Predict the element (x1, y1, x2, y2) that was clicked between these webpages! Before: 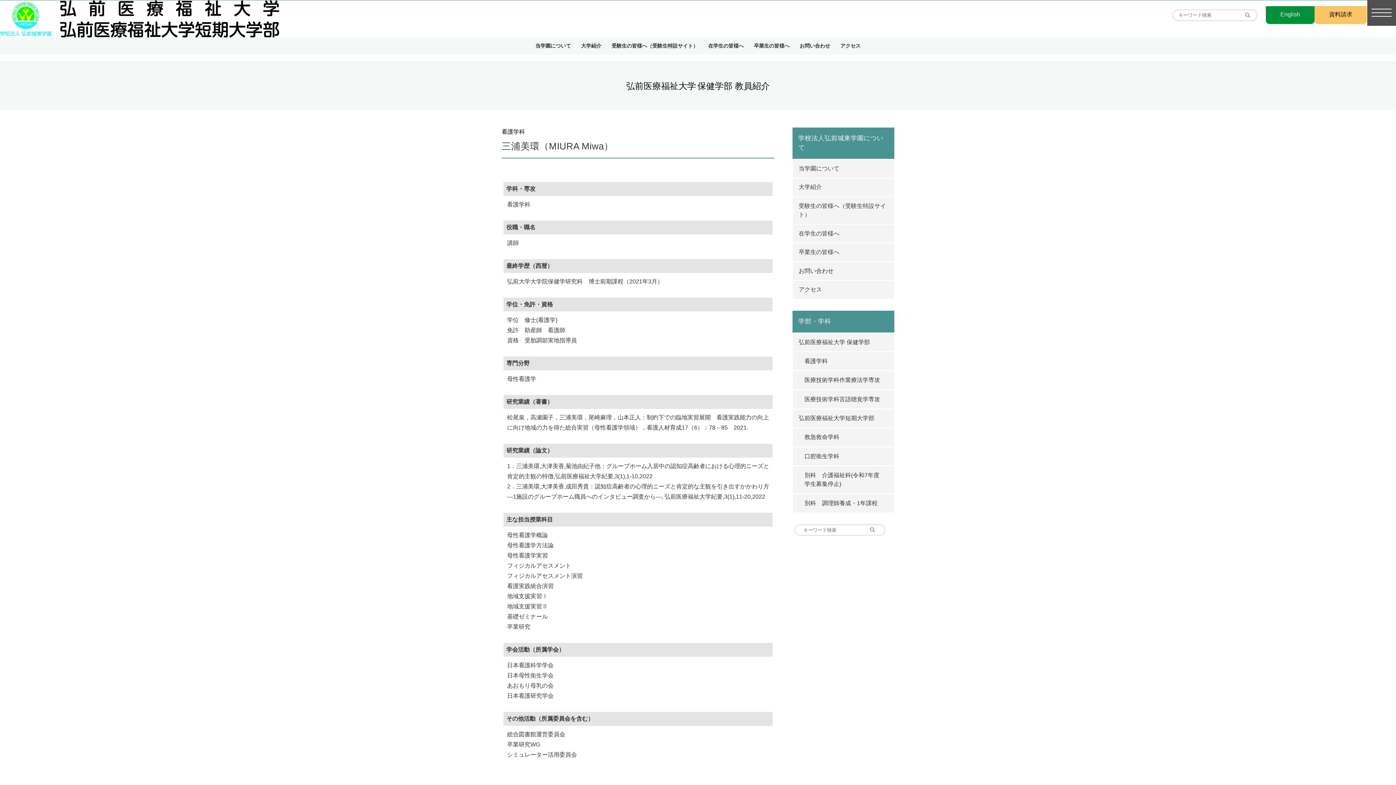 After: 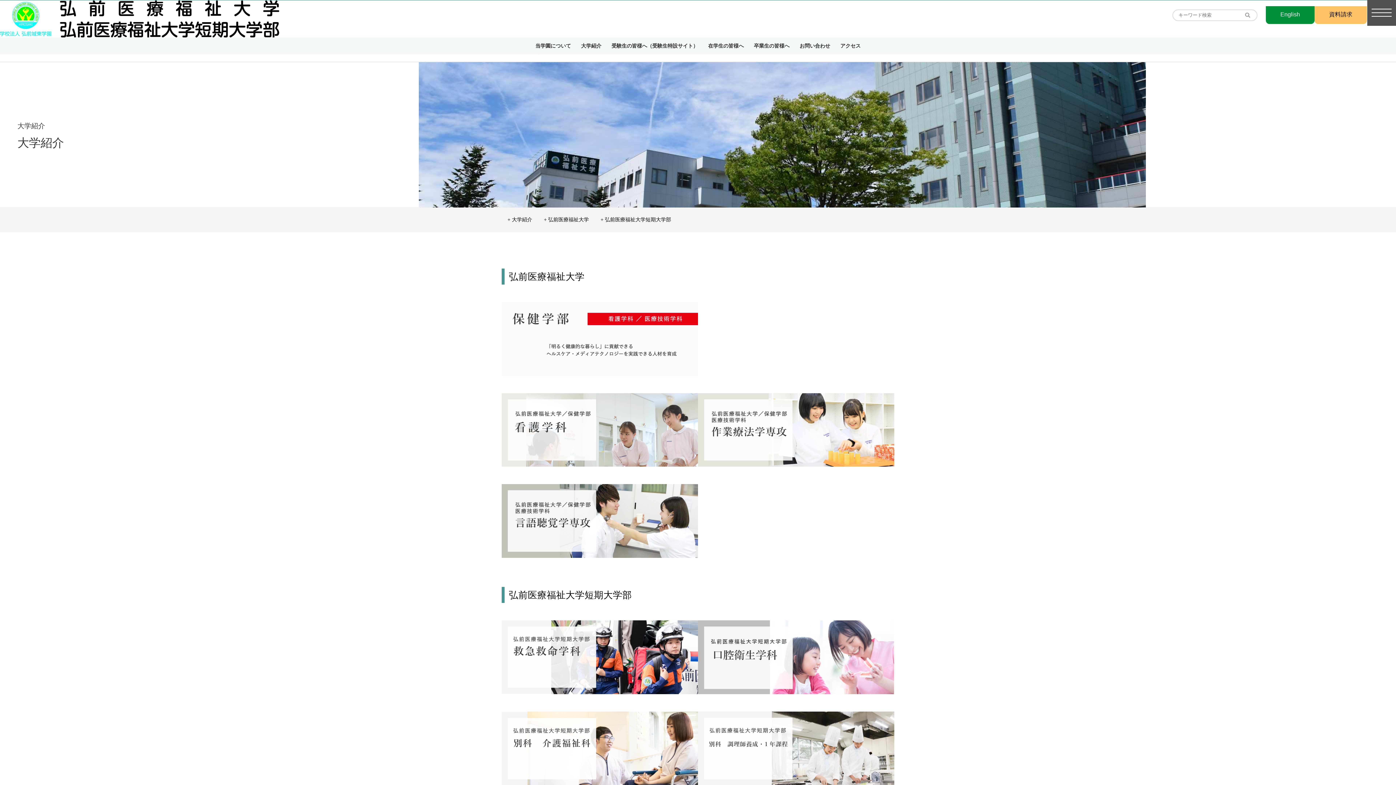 Action: label: 大学紹介 bbox: (581, 42, 601, 48)